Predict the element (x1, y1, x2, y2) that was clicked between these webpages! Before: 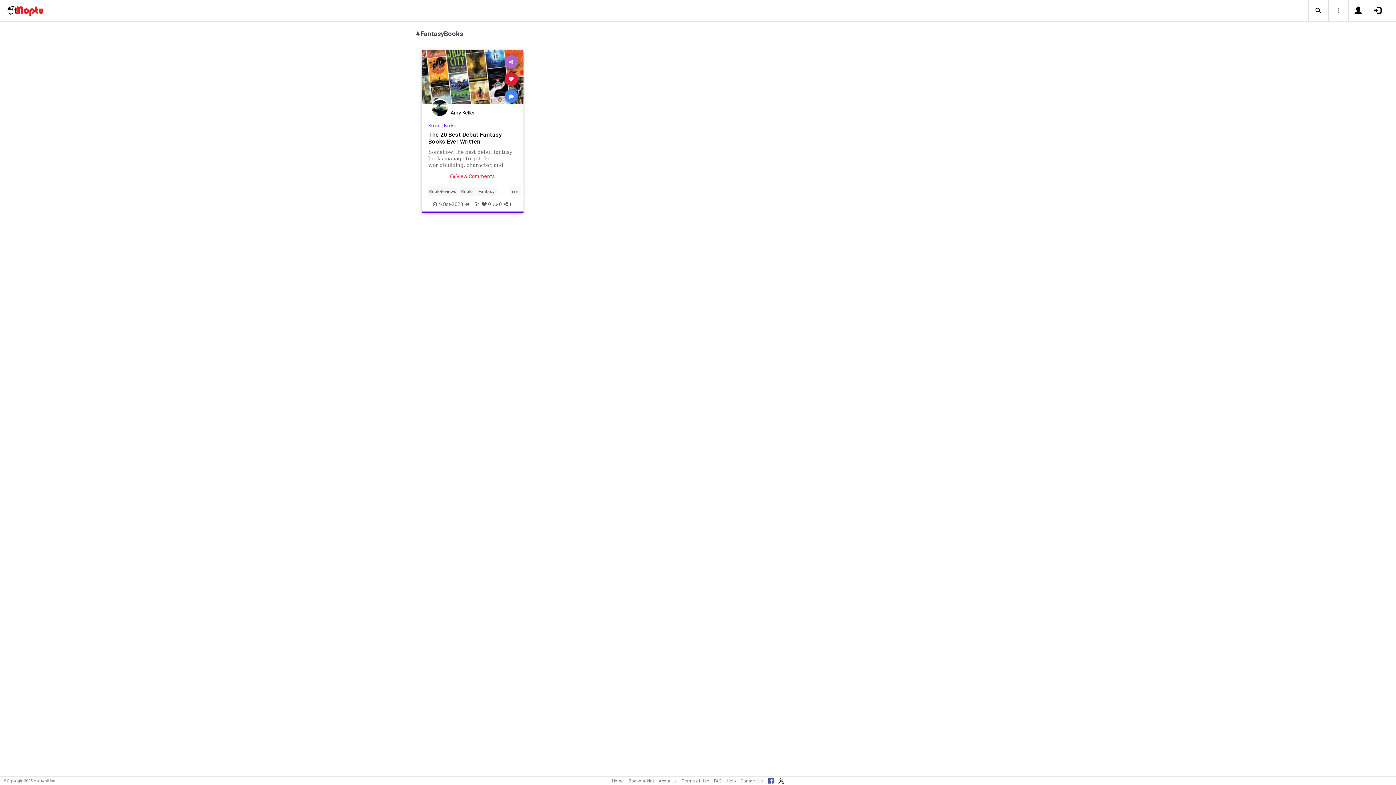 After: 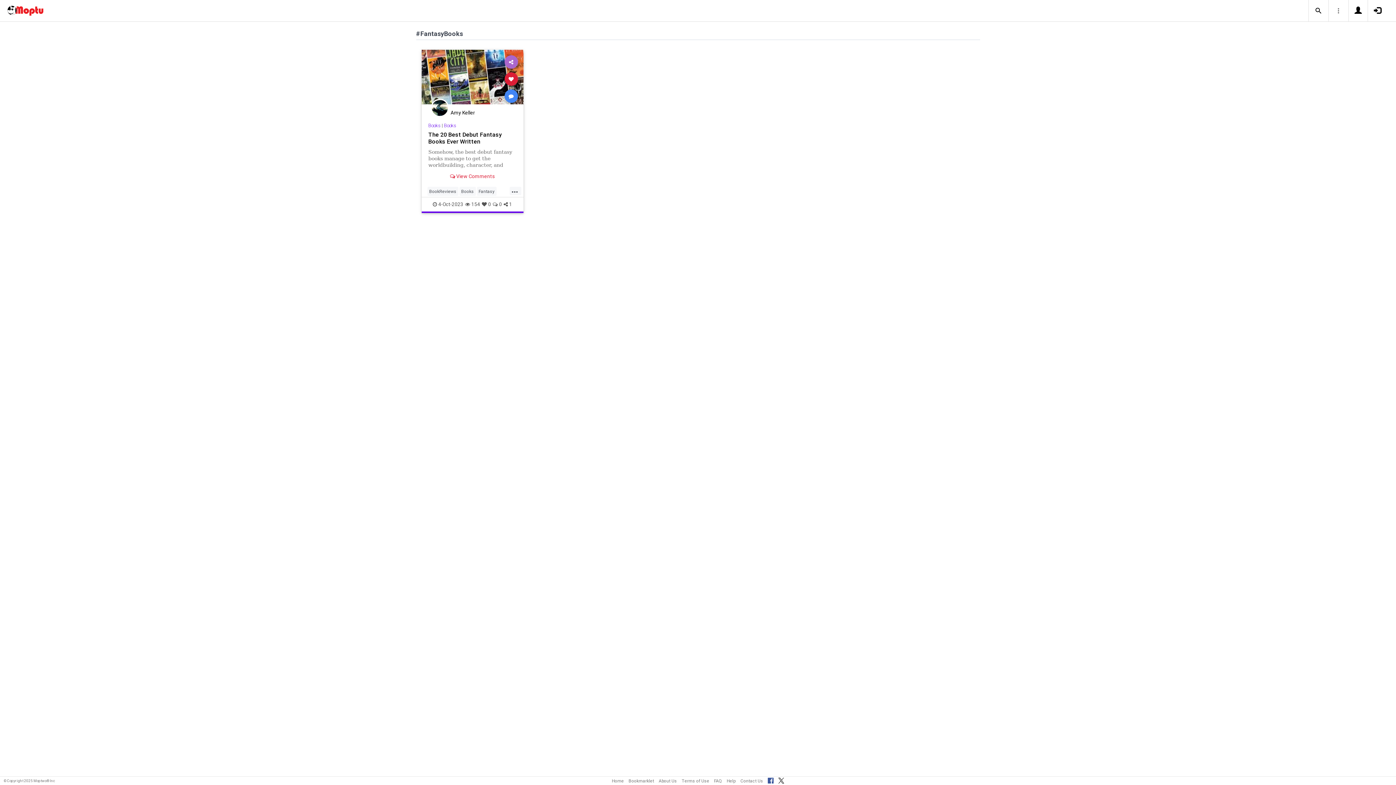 Action: bbox: (778, 777, 784, 782)